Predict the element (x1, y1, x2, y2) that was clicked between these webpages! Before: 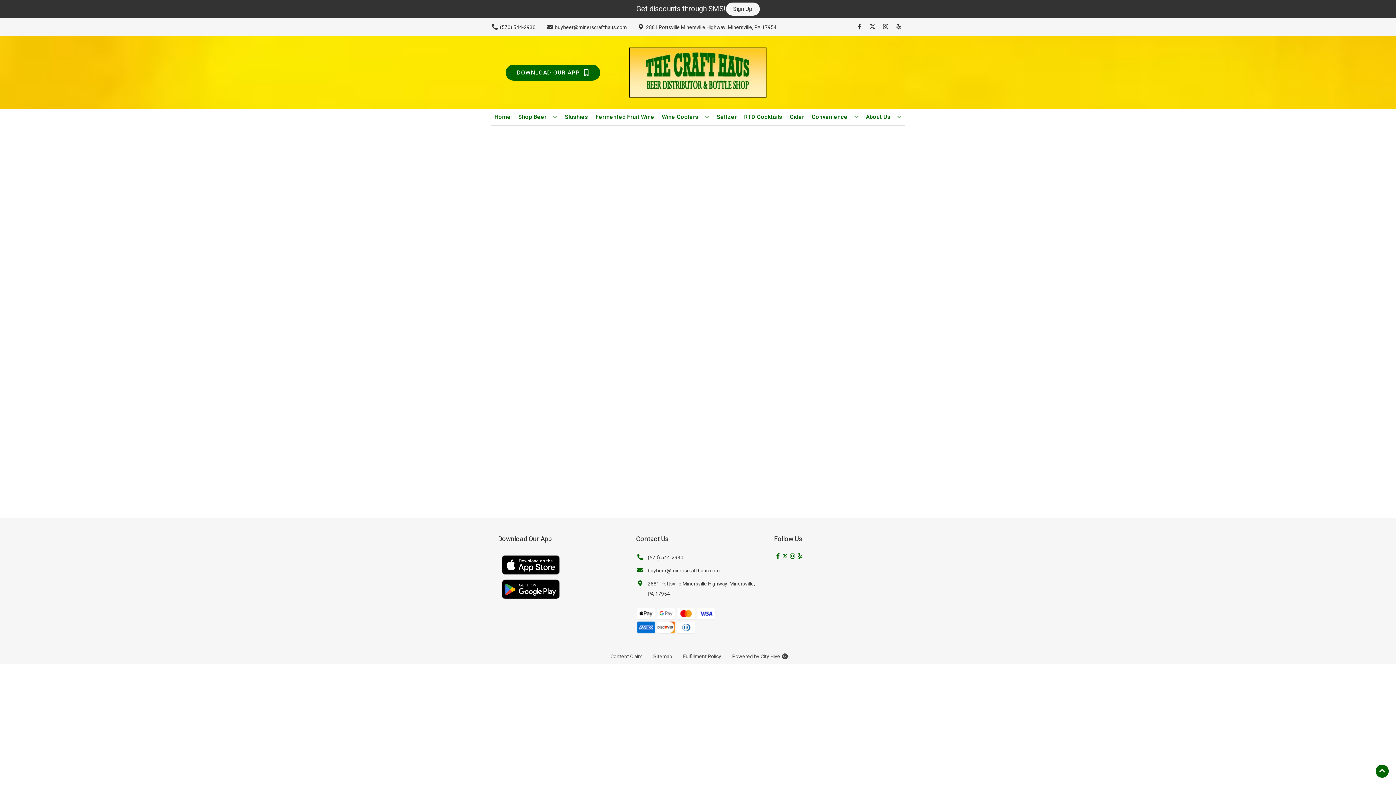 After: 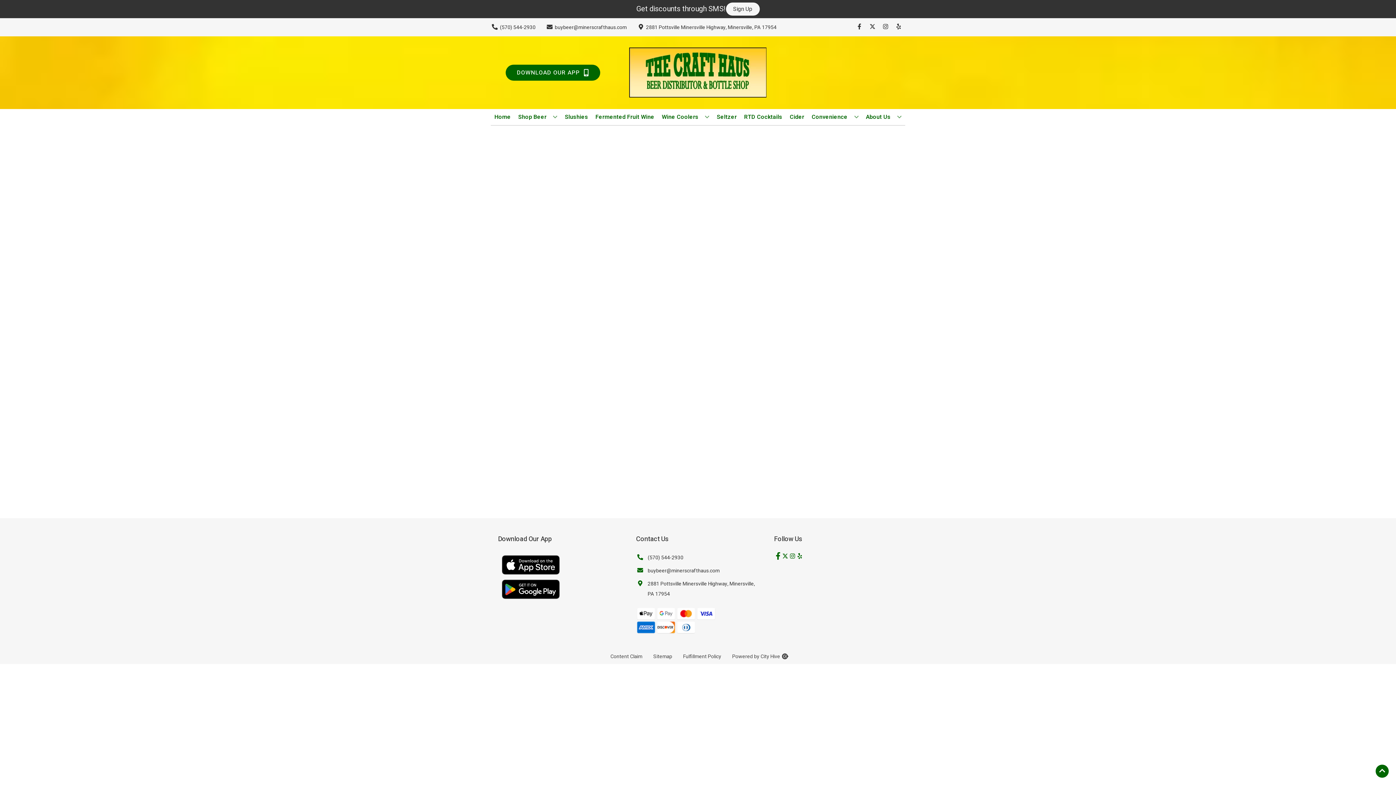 Action: label: Opens facebook in a new tab bbox: (774, 553, 781, 560)